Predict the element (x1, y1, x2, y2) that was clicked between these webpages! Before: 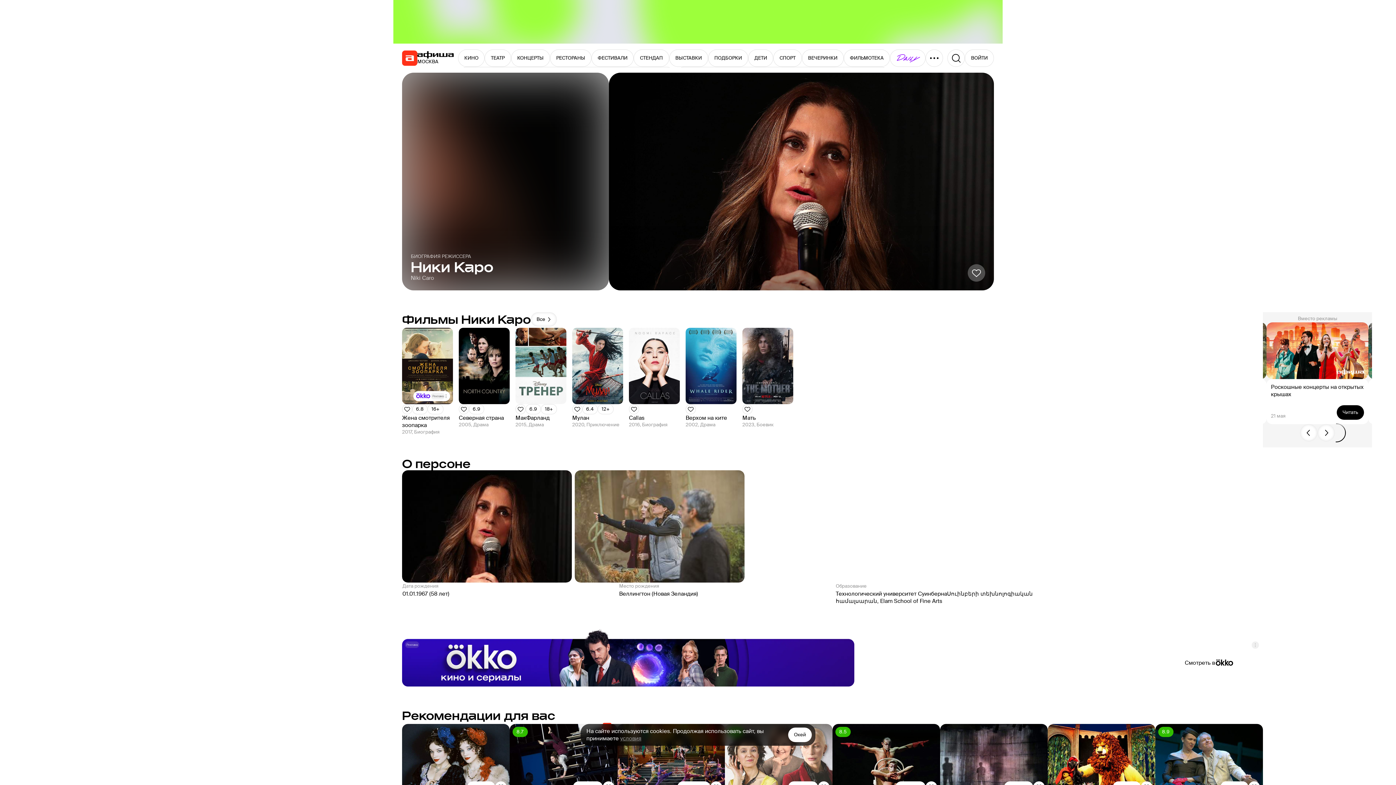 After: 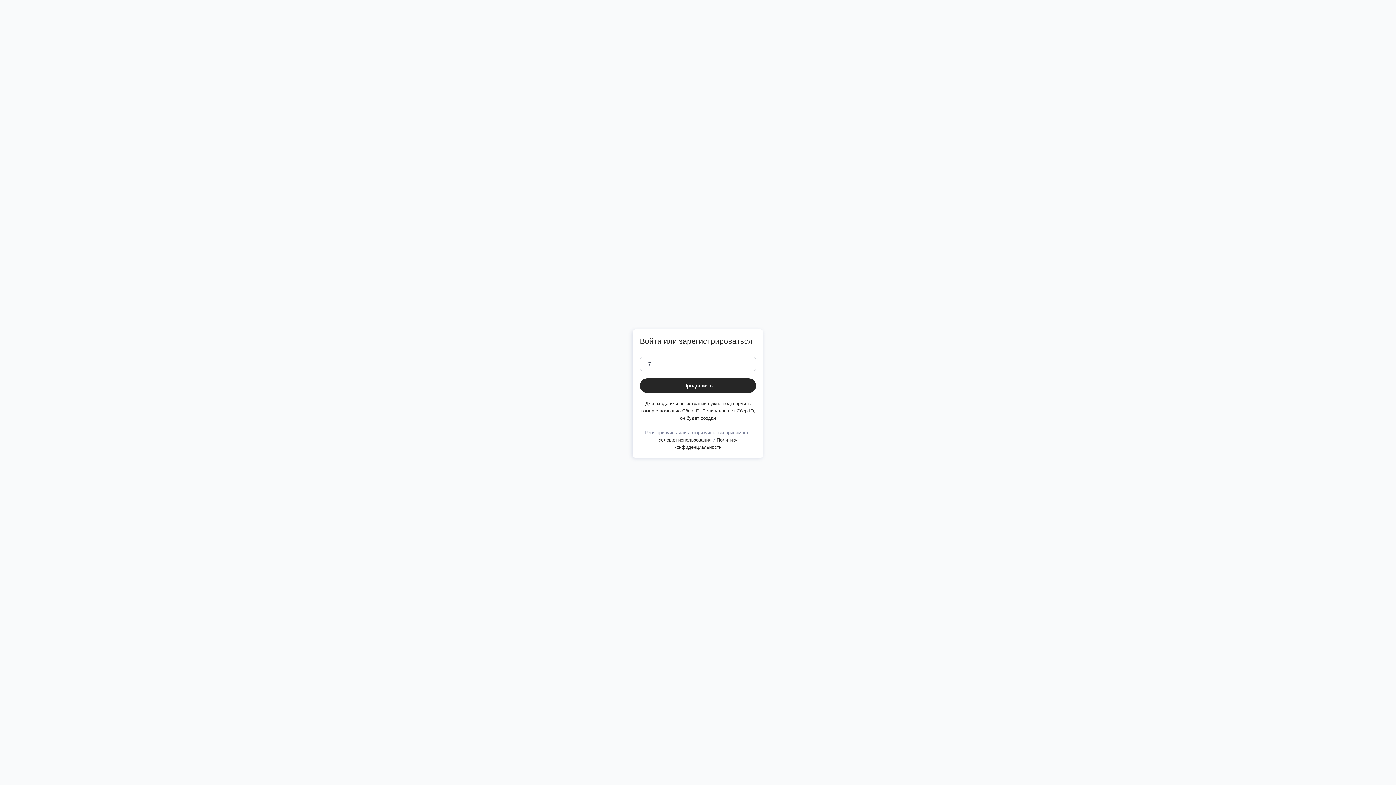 Action: bbox: (402, 404, 412, 414) label: Добавить в избанное